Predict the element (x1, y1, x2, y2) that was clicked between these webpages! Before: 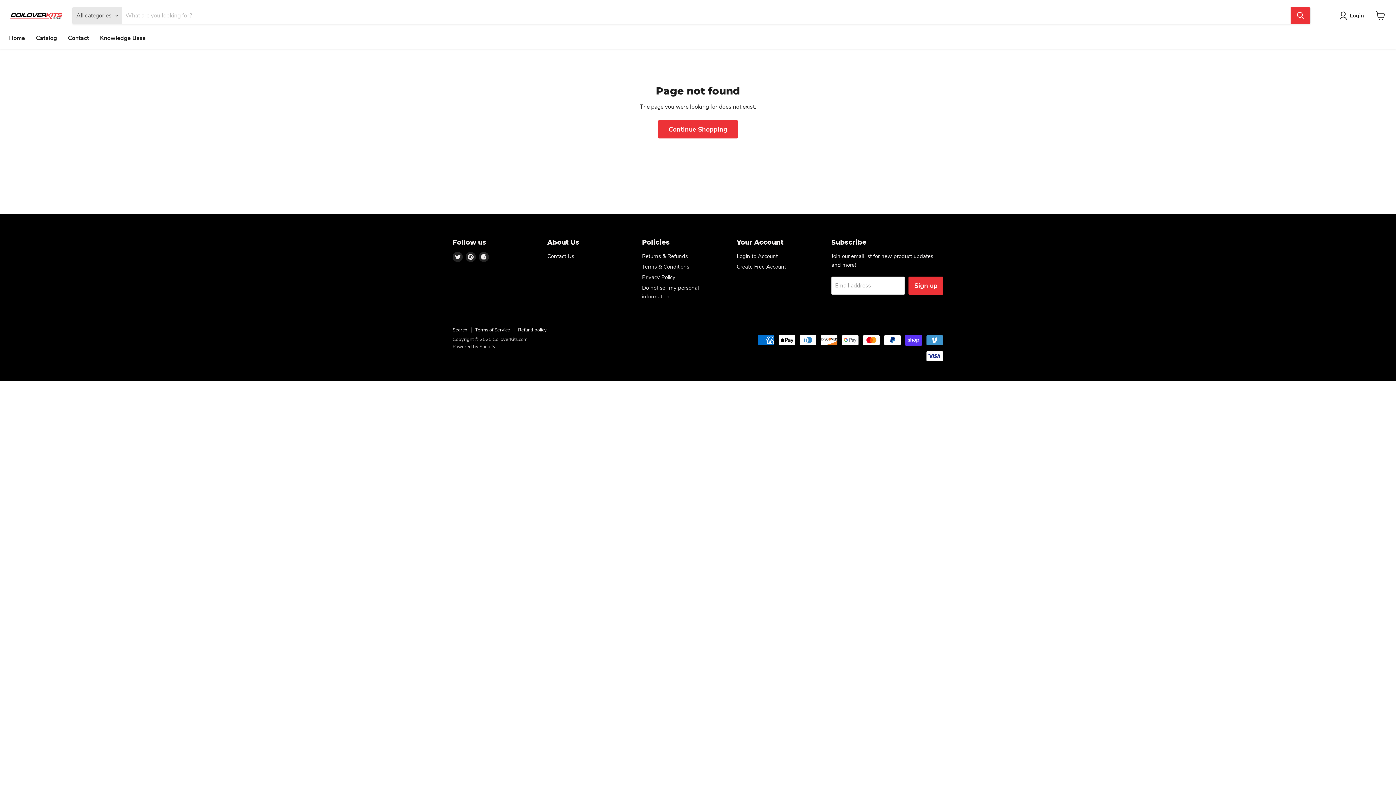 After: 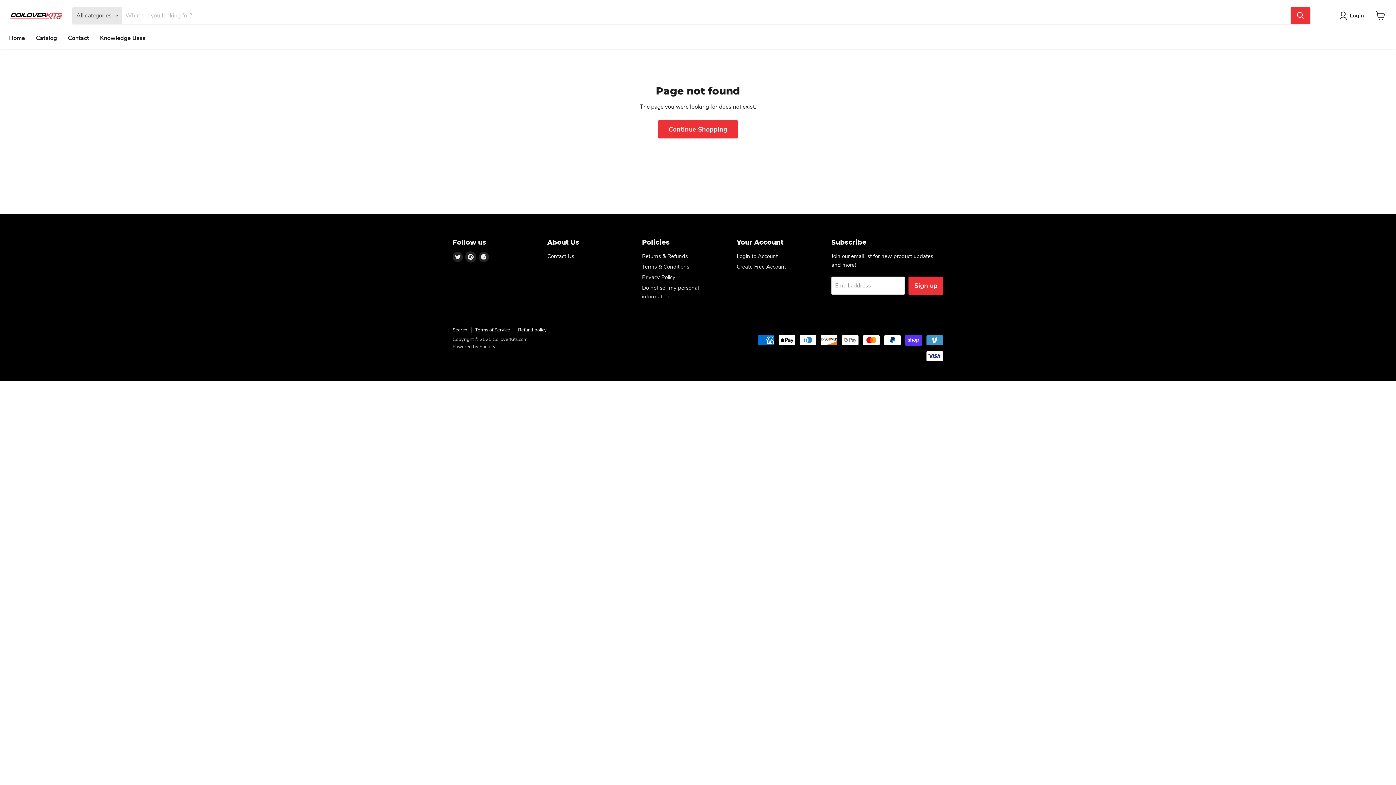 Action: label: Find us on Pinterest bbox: (465, 251, 476, 262)